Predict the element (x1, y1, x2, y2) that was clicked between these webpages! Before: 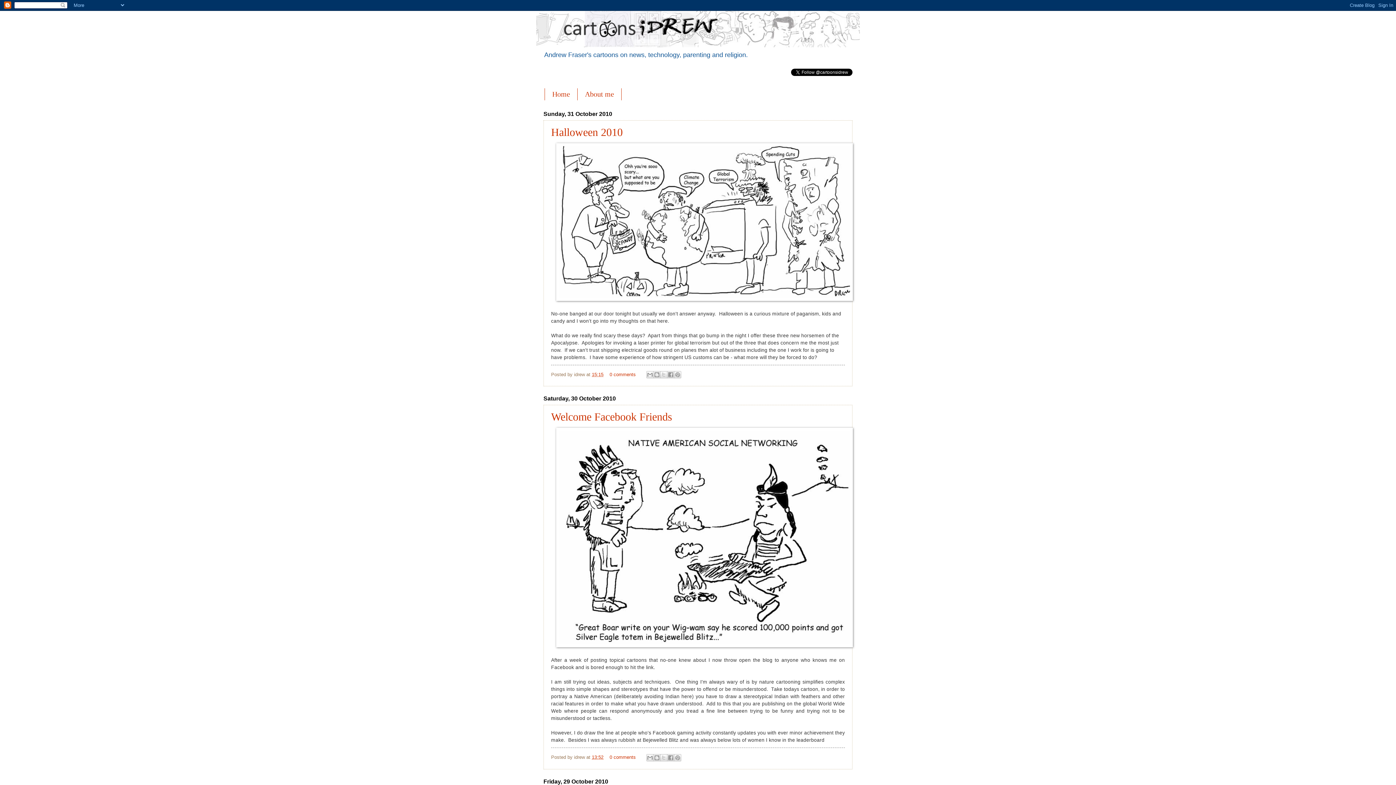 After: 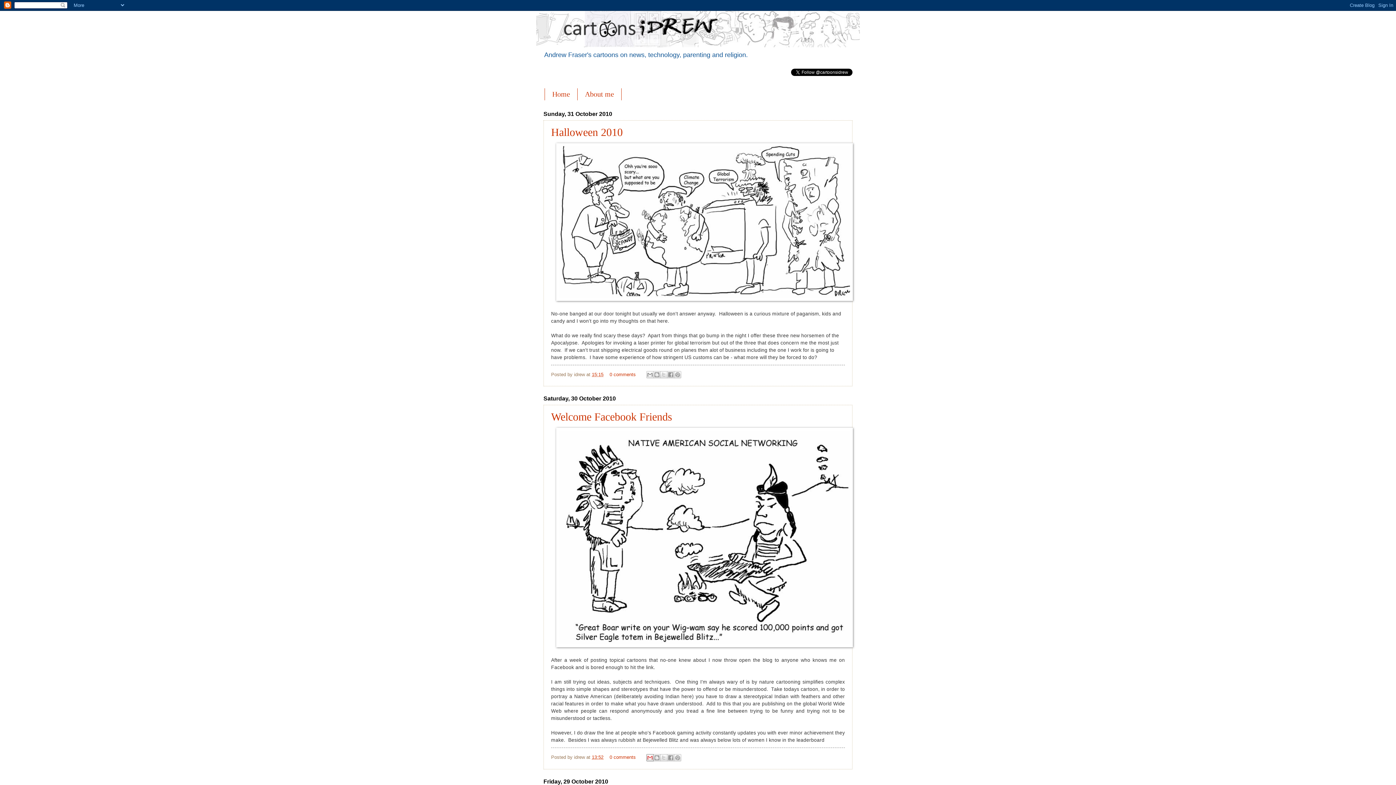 Action: label: Email This bbox: (646, 754, 653, 761)